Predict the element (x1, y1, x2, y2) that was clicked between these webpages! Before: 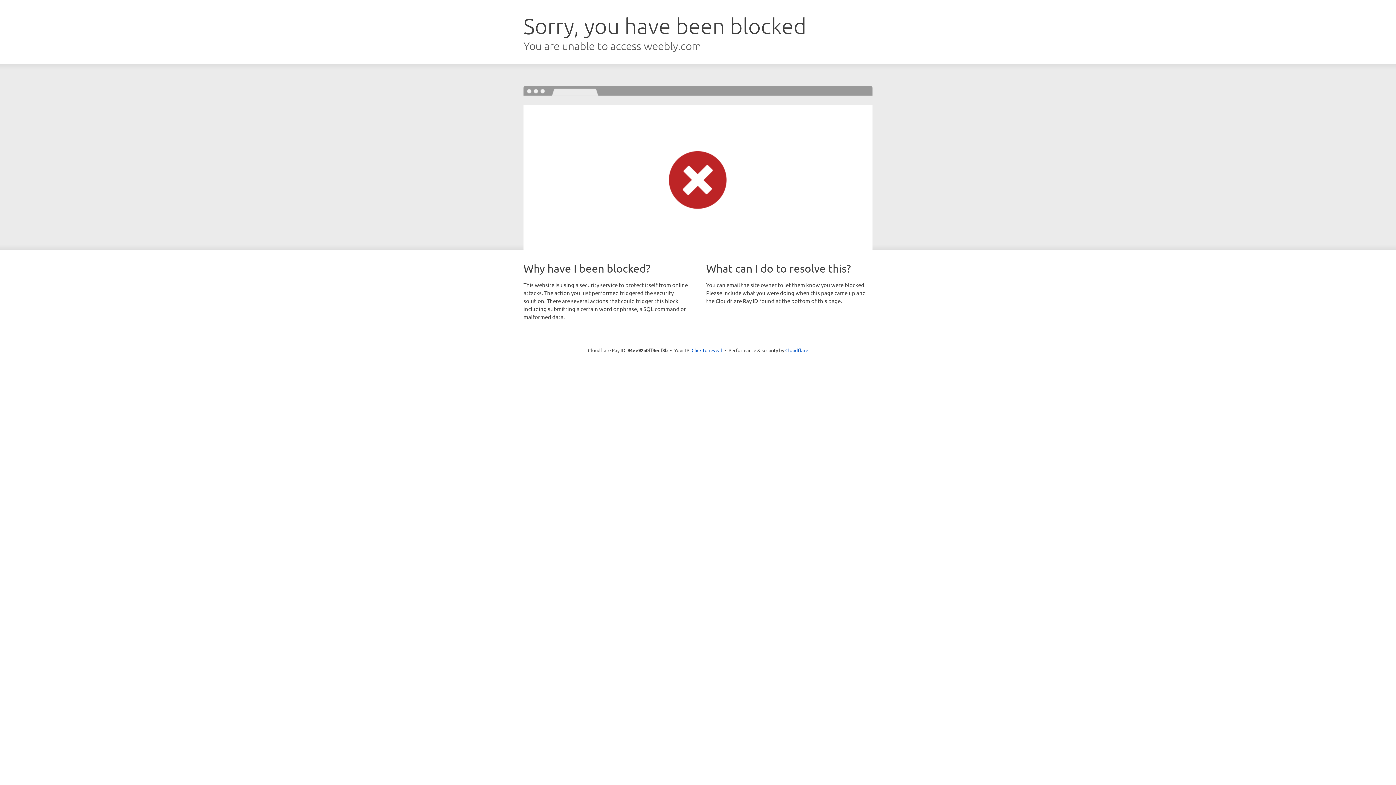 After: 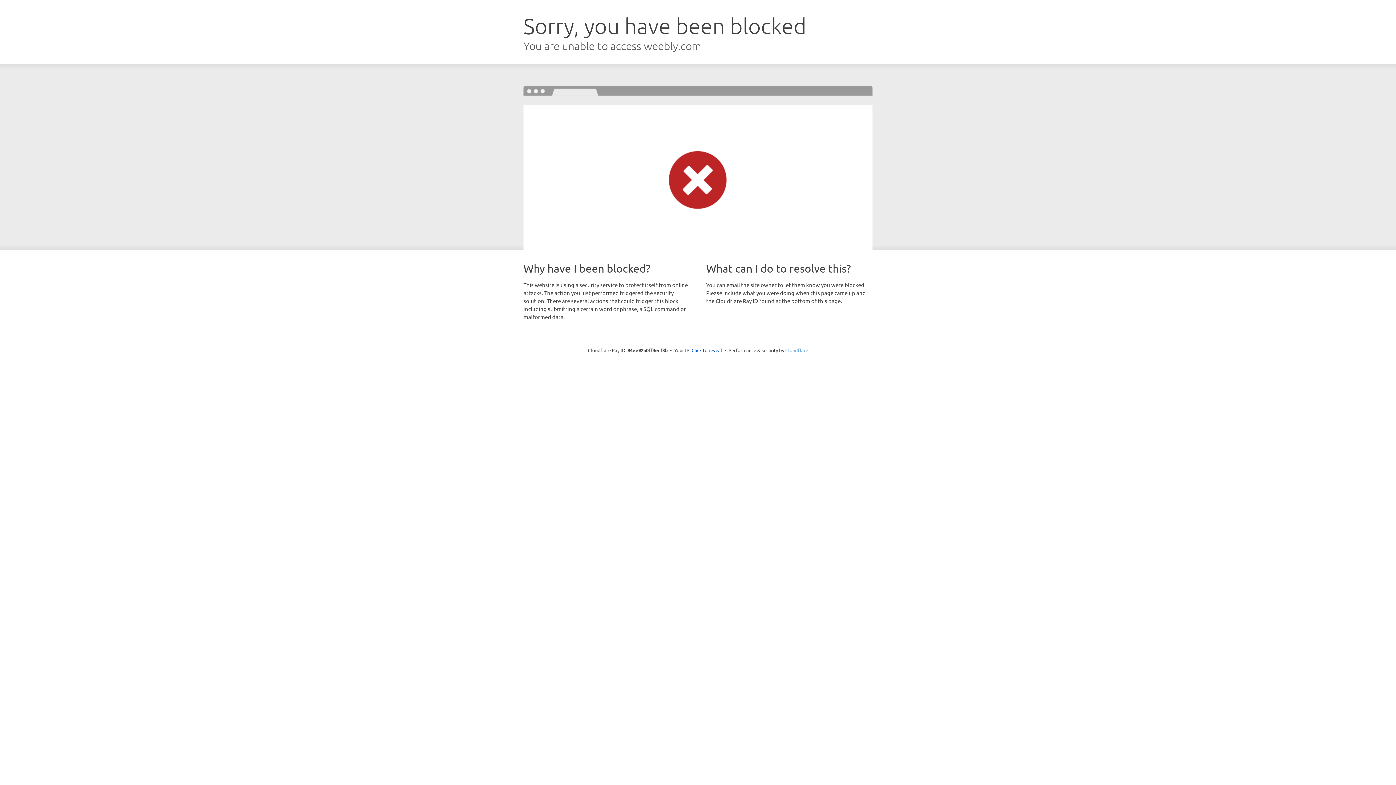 Action: label: Cloudflare bbox: (785, 347, 808, 353)